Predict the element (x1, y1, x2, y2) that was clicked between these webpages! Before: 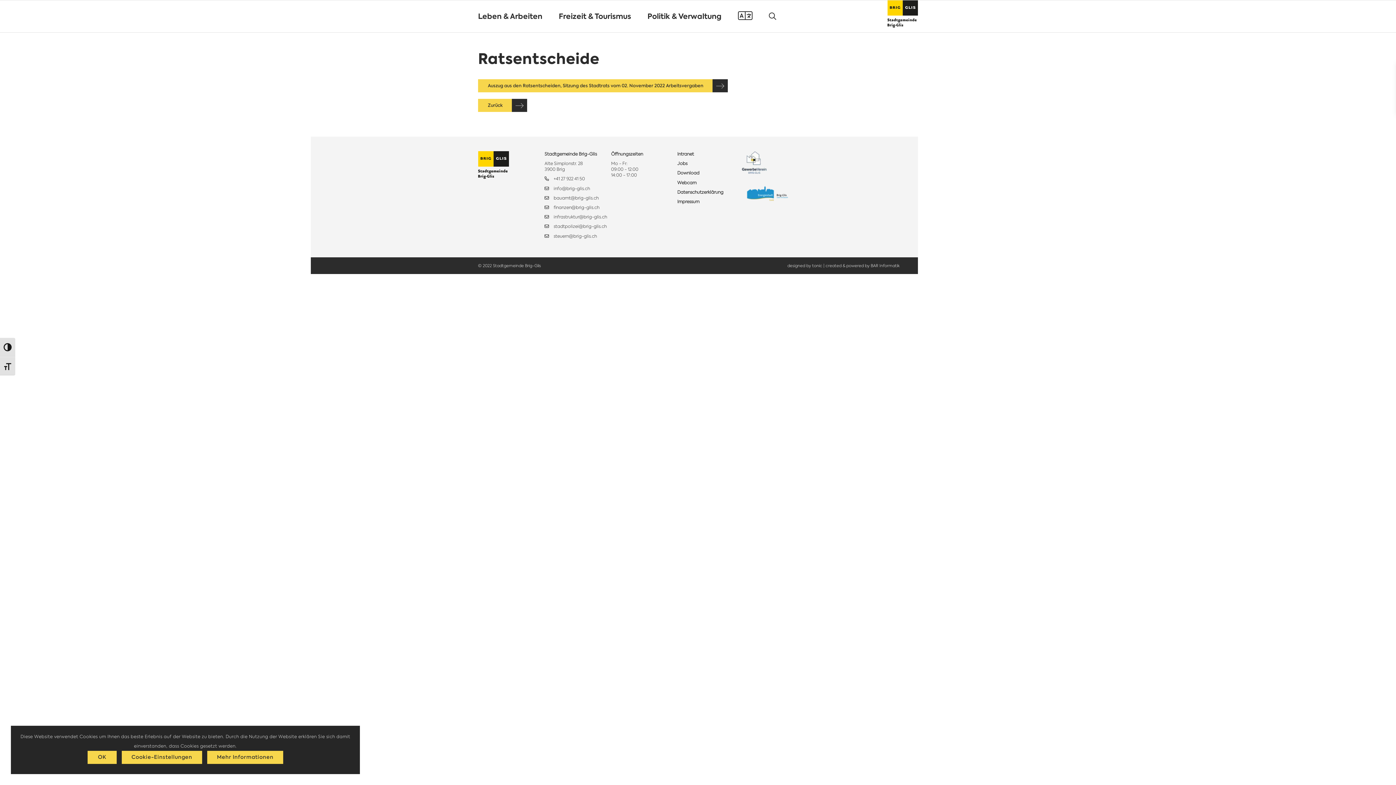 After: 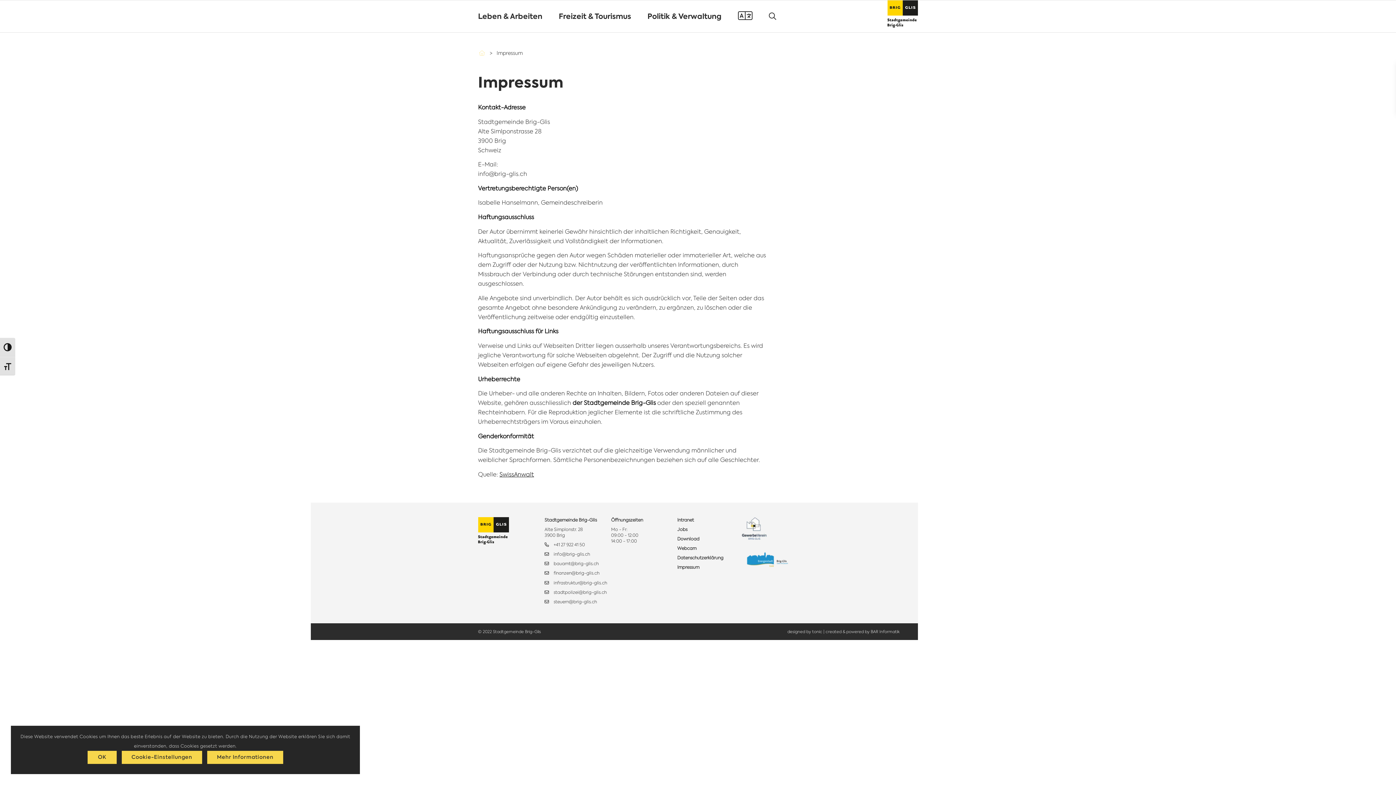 Action: bbox: (677, 198, 699, 204) label: Impressum